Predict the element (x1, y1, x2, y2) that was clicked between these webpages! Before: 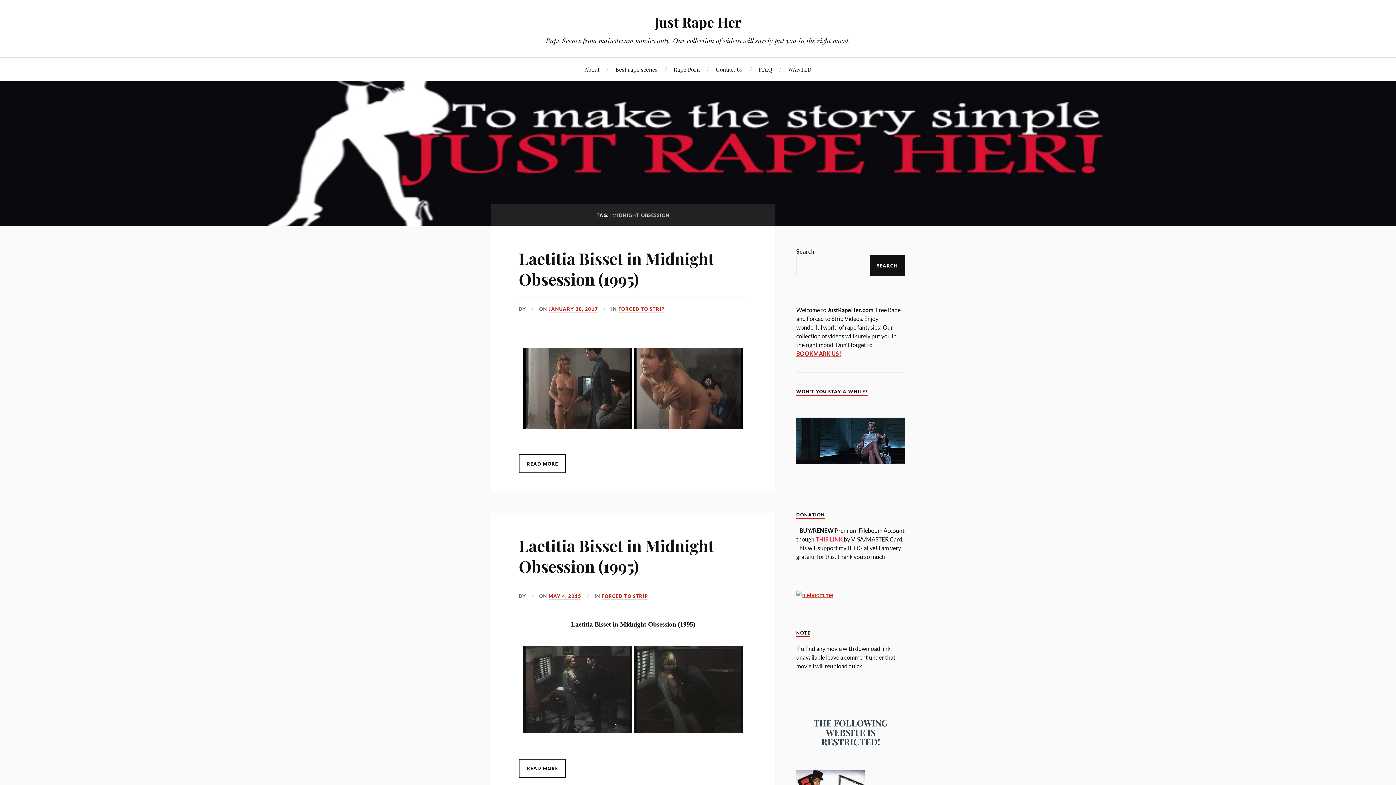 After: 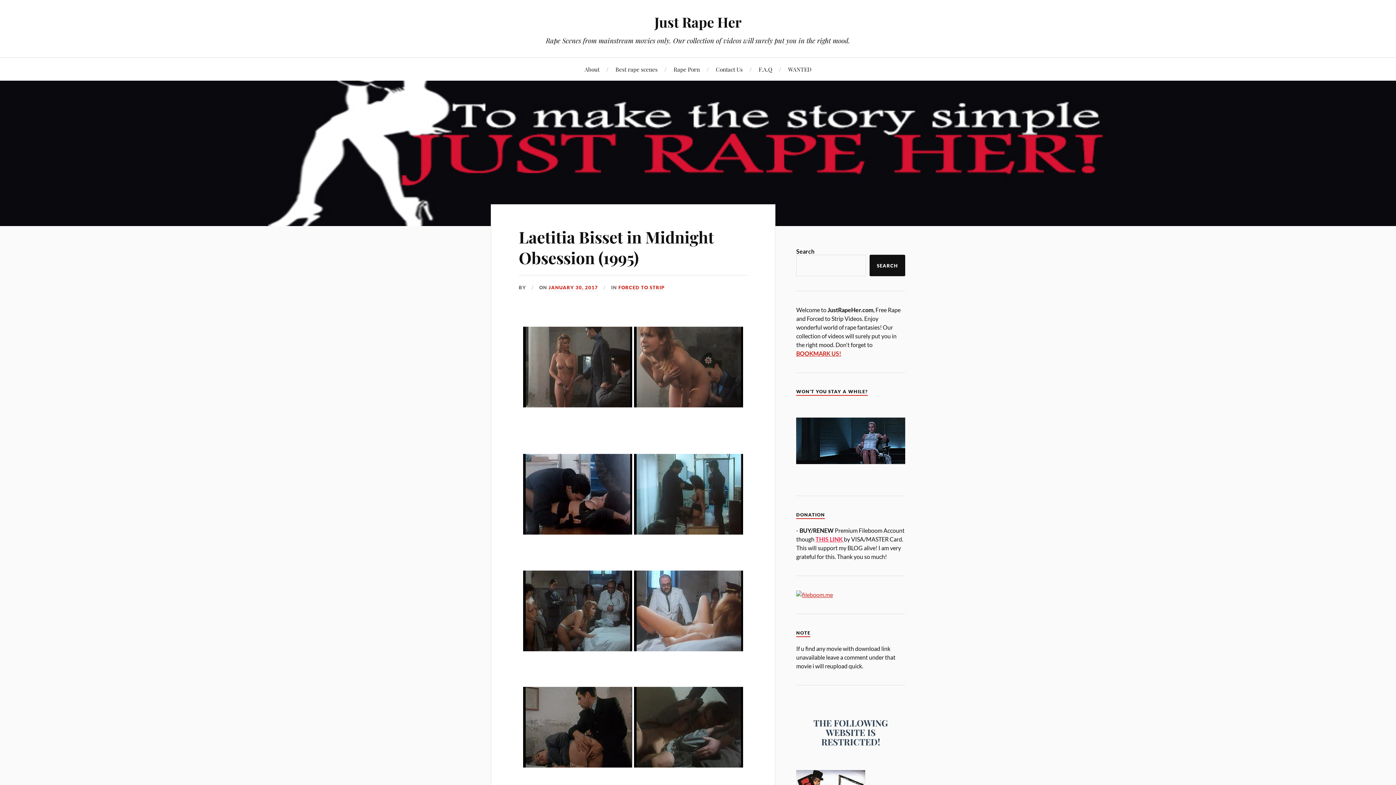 Action: bbox: (518, 247, 714, 289) label: Laetitia Bisset in Midnight Obsession (1995)